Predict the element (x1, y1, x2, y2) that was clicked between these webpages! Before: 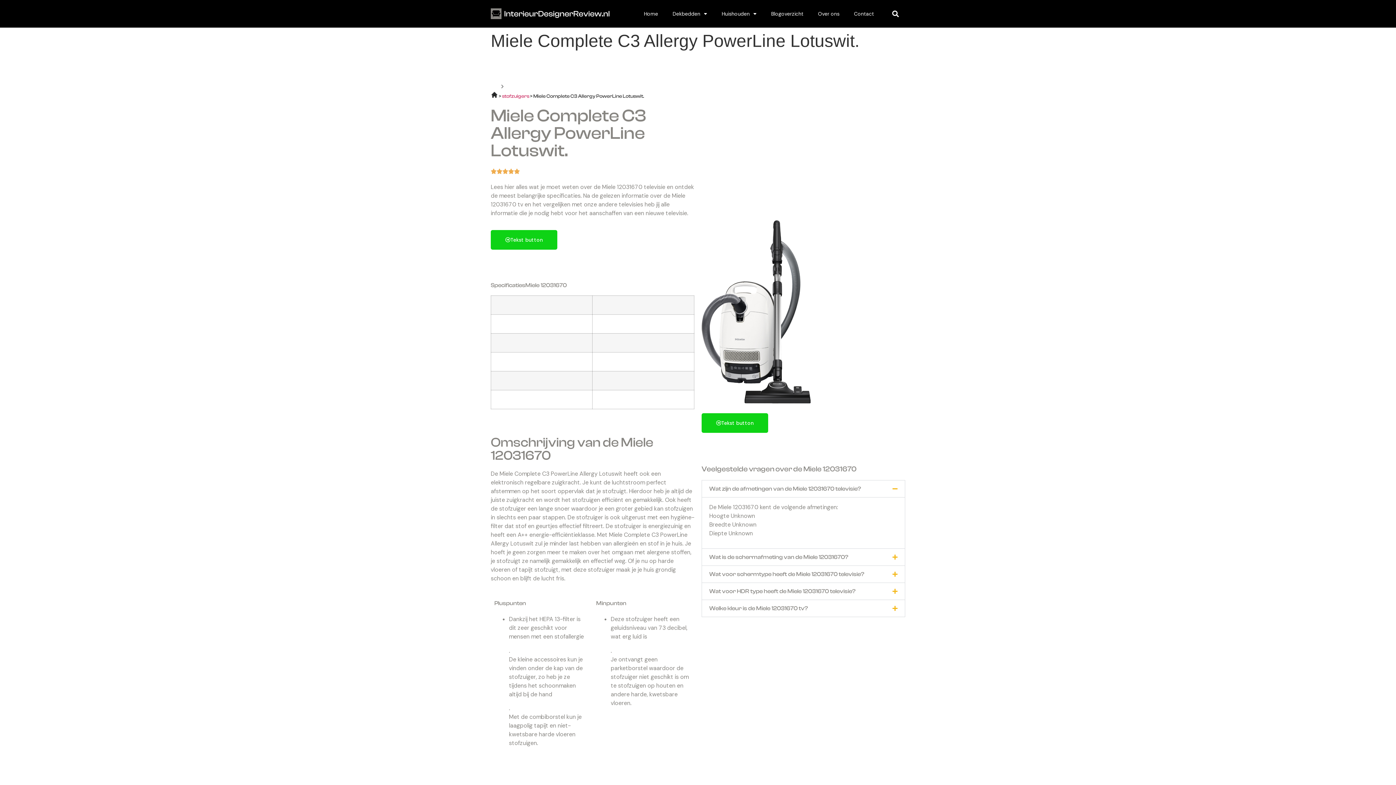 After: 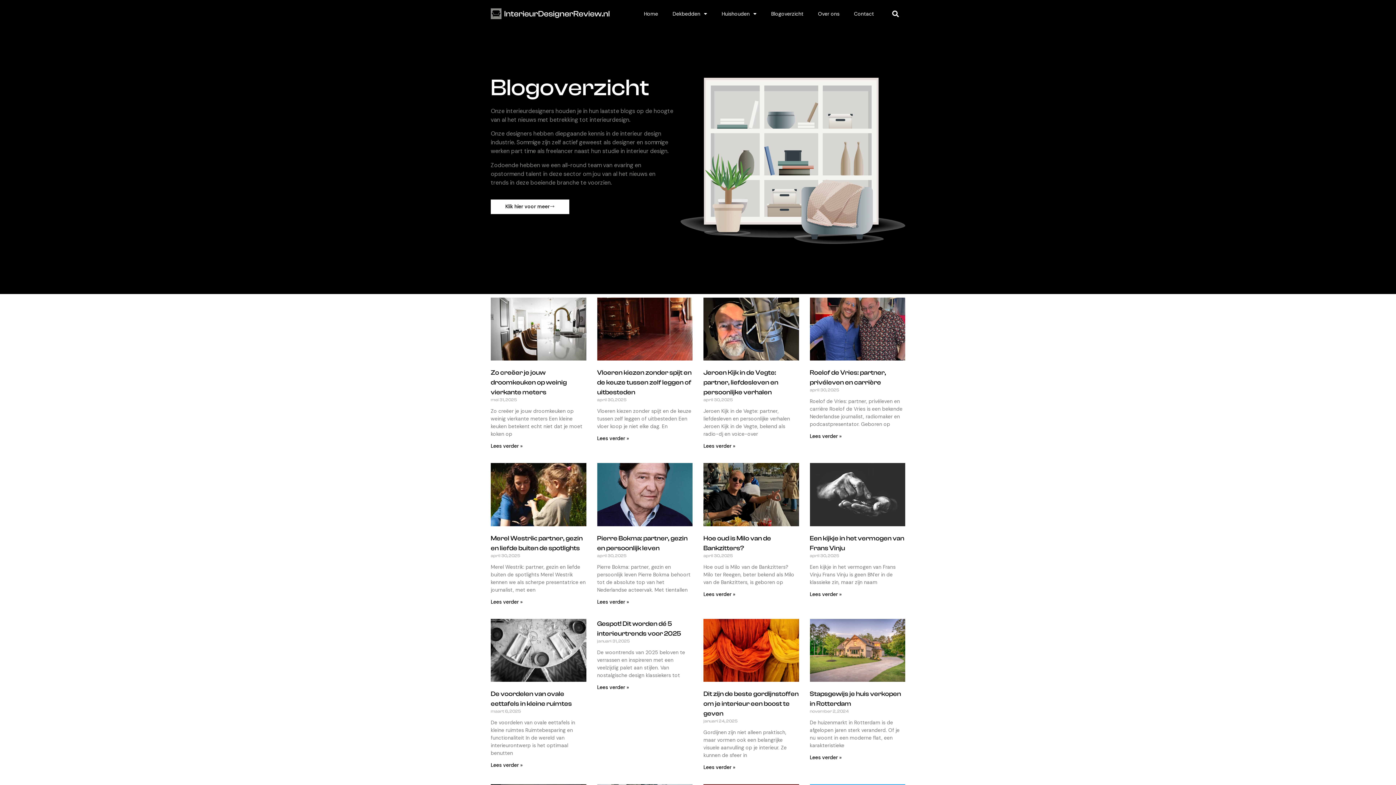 Action: label: Blogoverzicht bbox: (764, 5, 810, 22)